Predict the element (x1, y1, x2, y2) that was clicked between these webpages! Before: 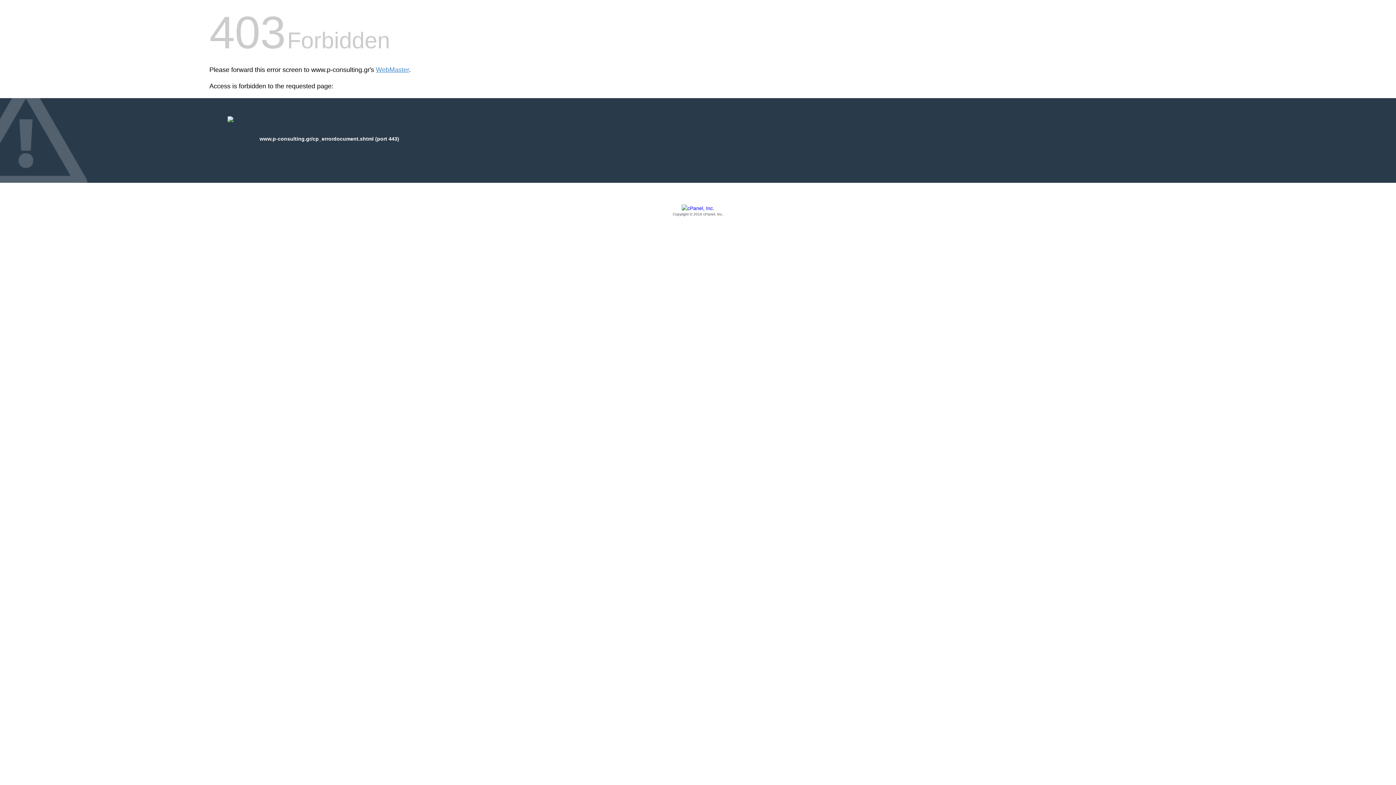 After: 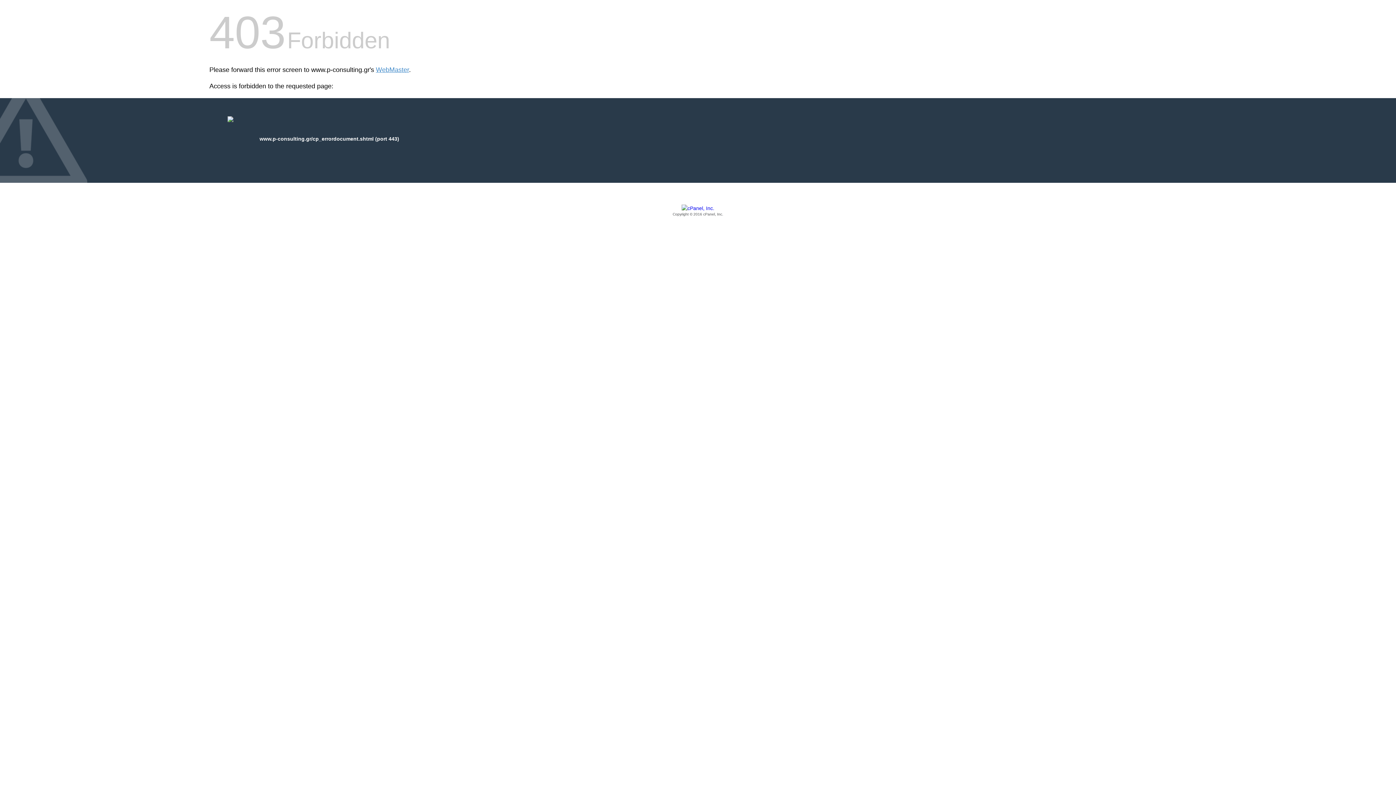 Action: bbox: (209, 205, 1186, 217) label: Copyright © 2016 cPanel, Inc.